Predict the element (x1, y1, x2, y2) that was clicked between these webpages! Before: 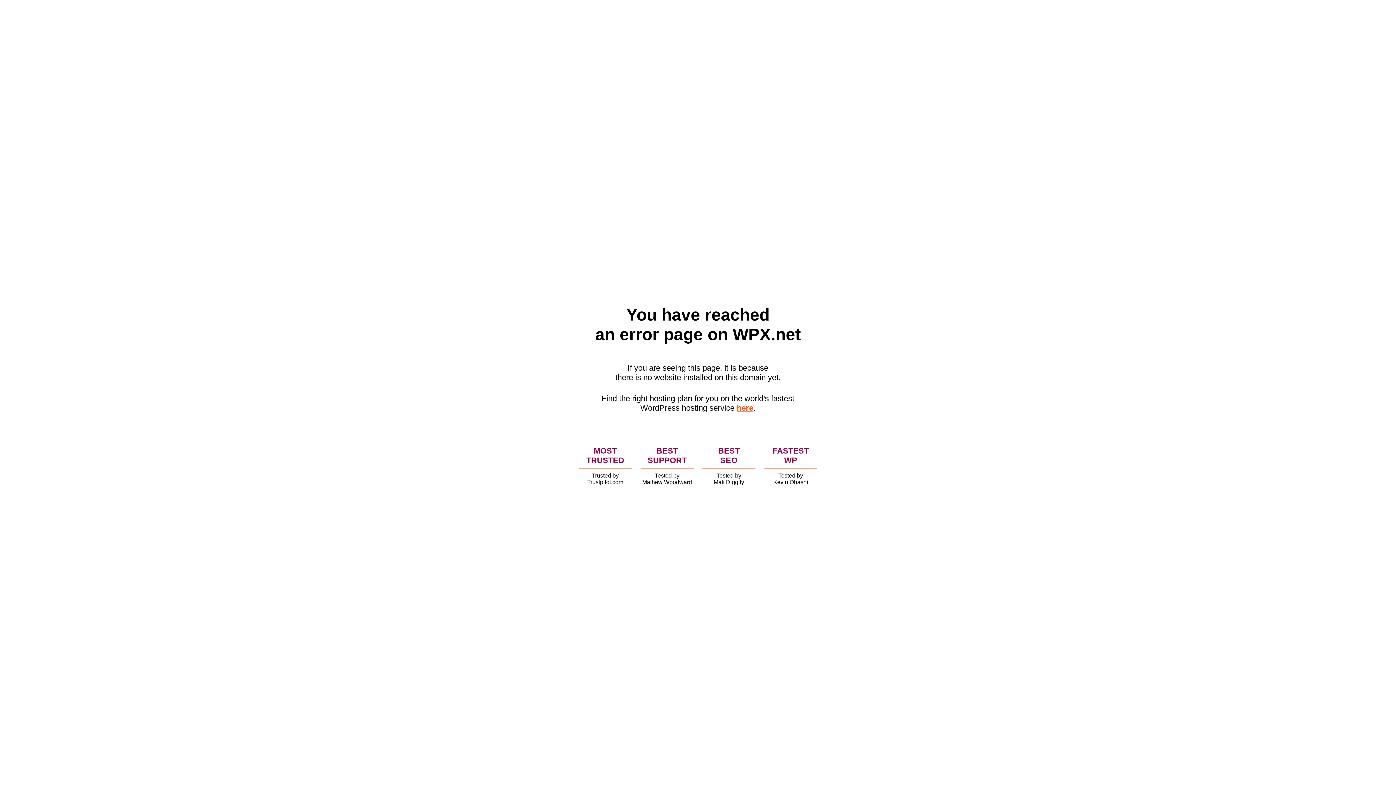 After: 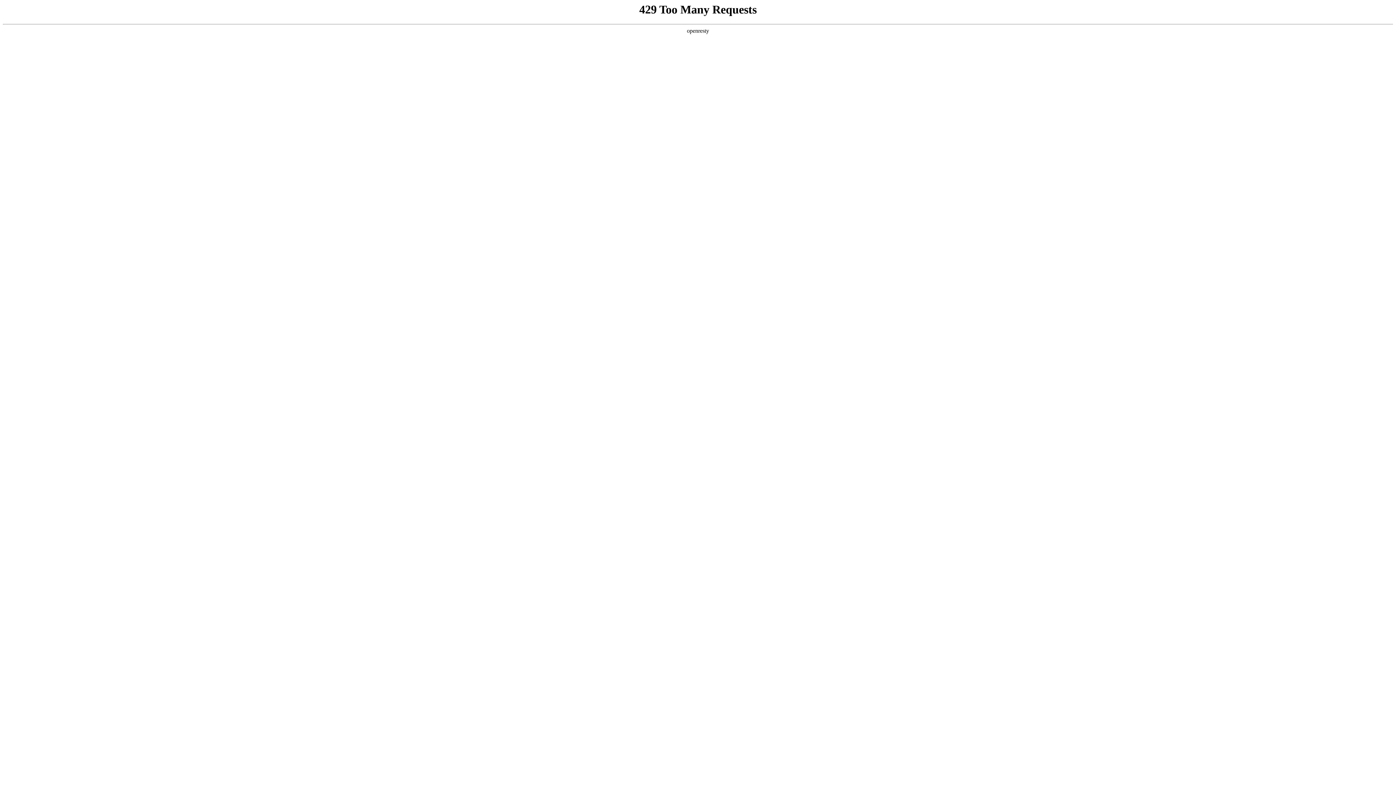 Action: bbox: (736, 403, 753, 412) label: here